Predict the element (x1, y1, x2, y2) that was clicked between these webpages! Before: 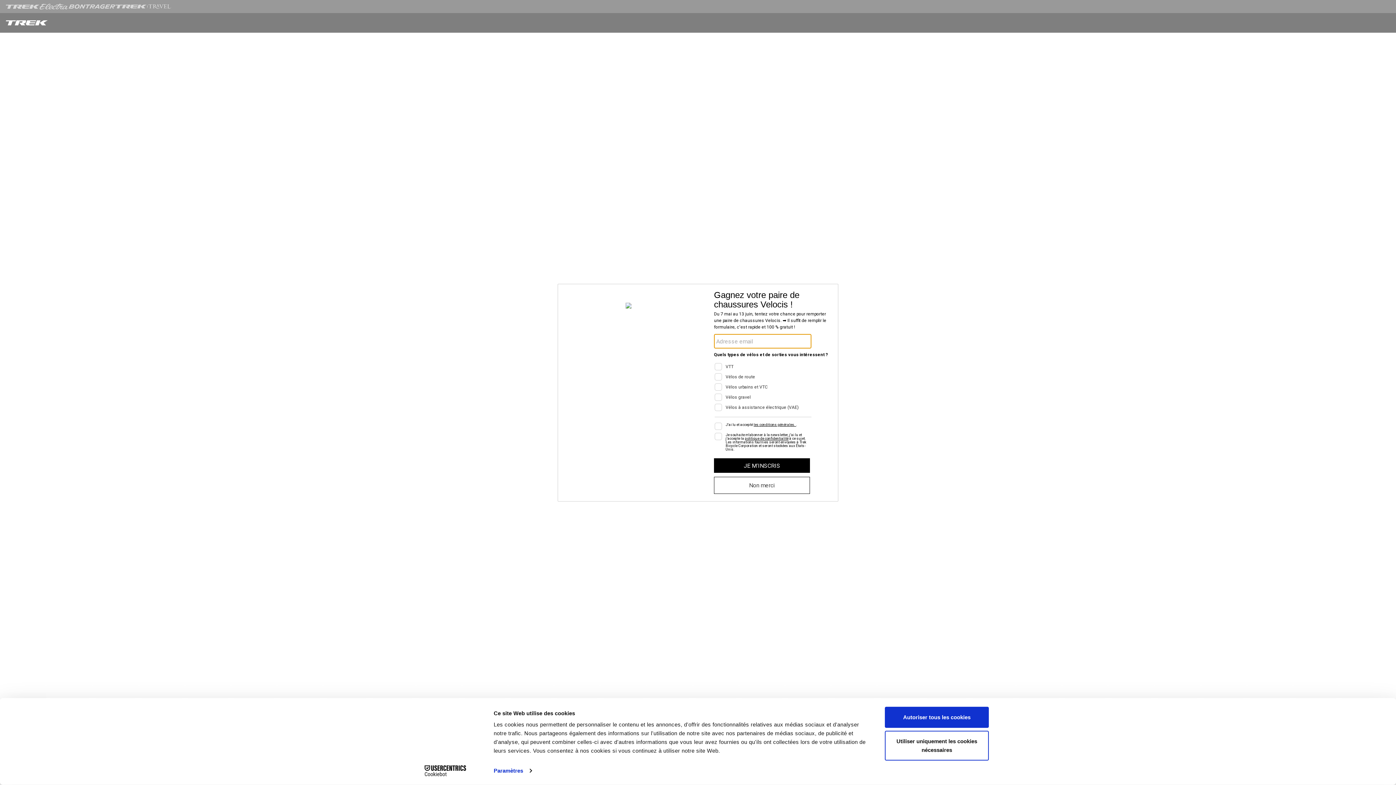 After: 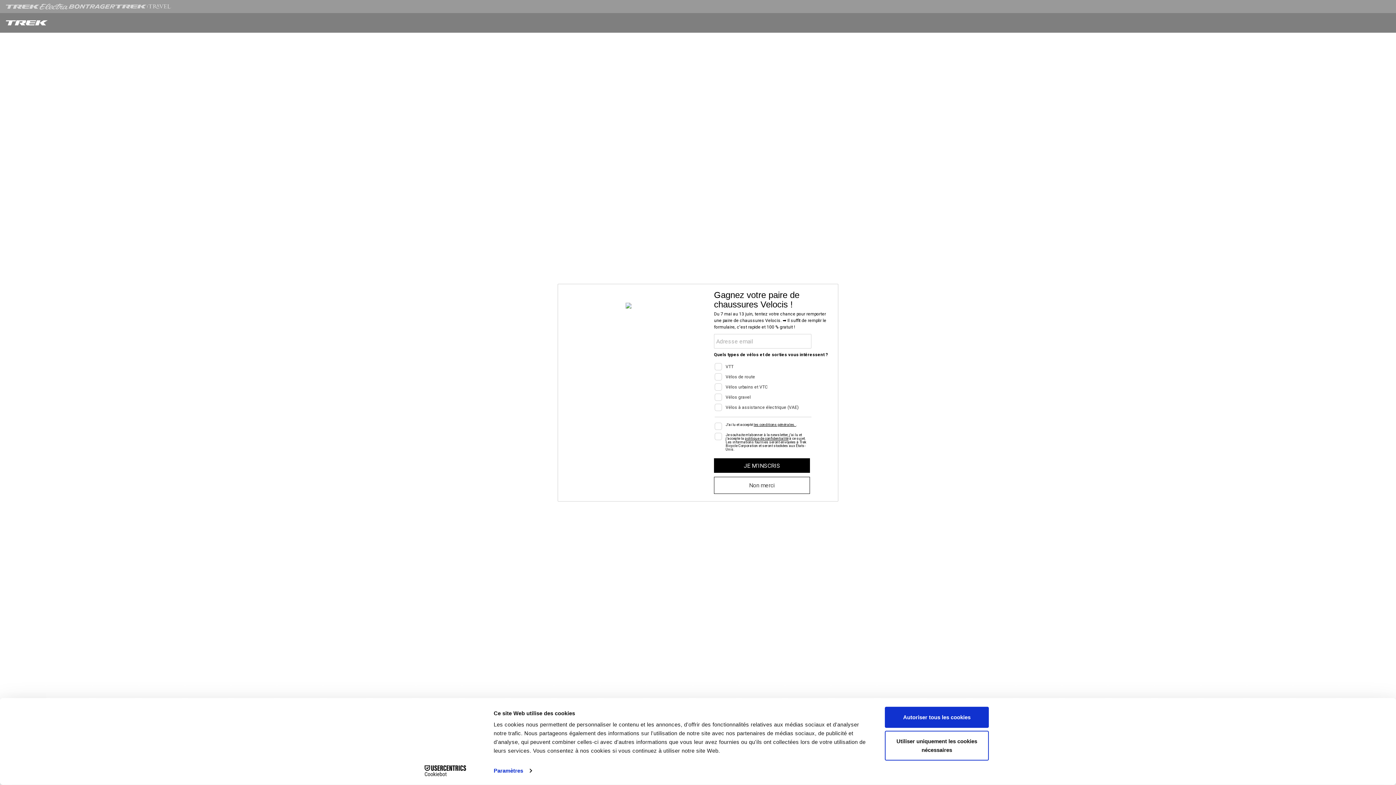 Action: bbox: (413, 765, 477, 776) label: Cookiebot - opens in a new window